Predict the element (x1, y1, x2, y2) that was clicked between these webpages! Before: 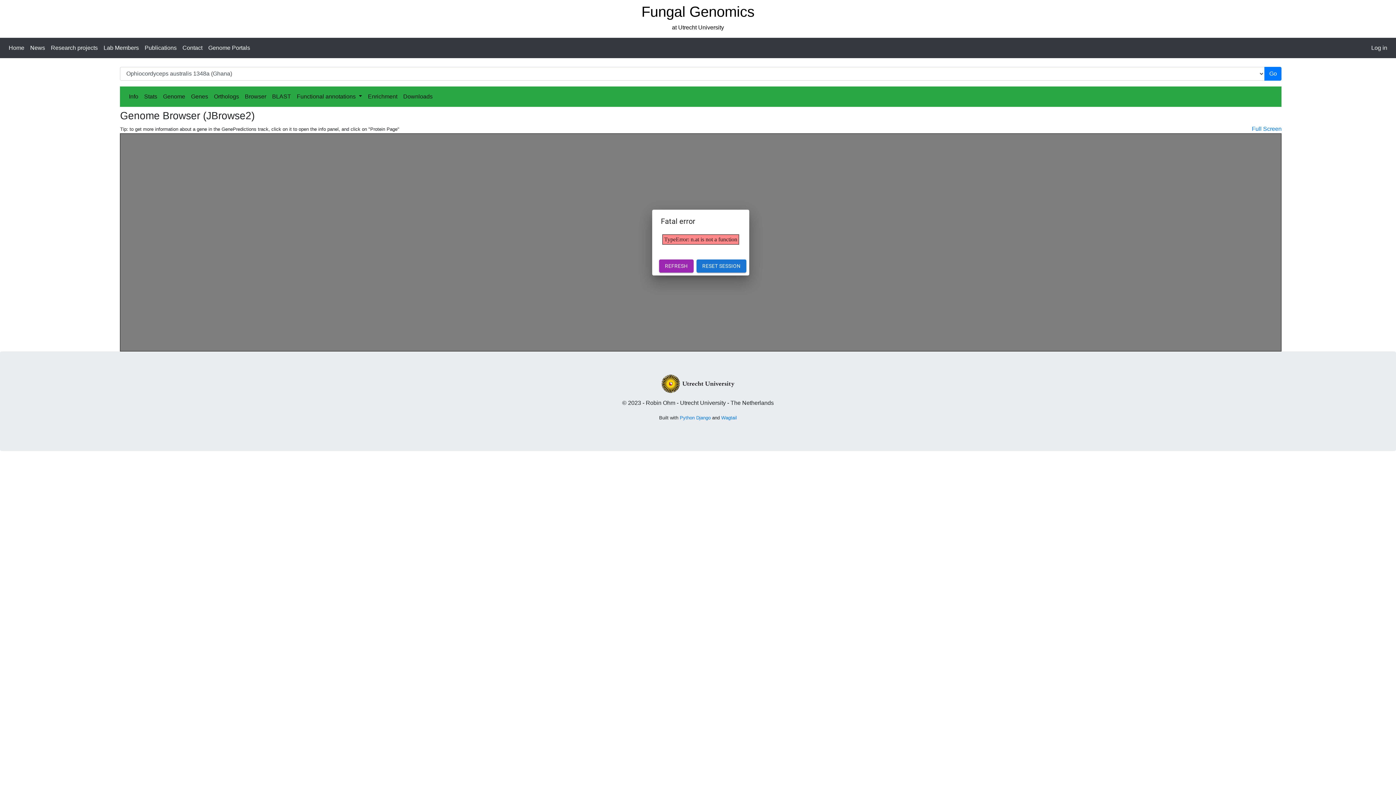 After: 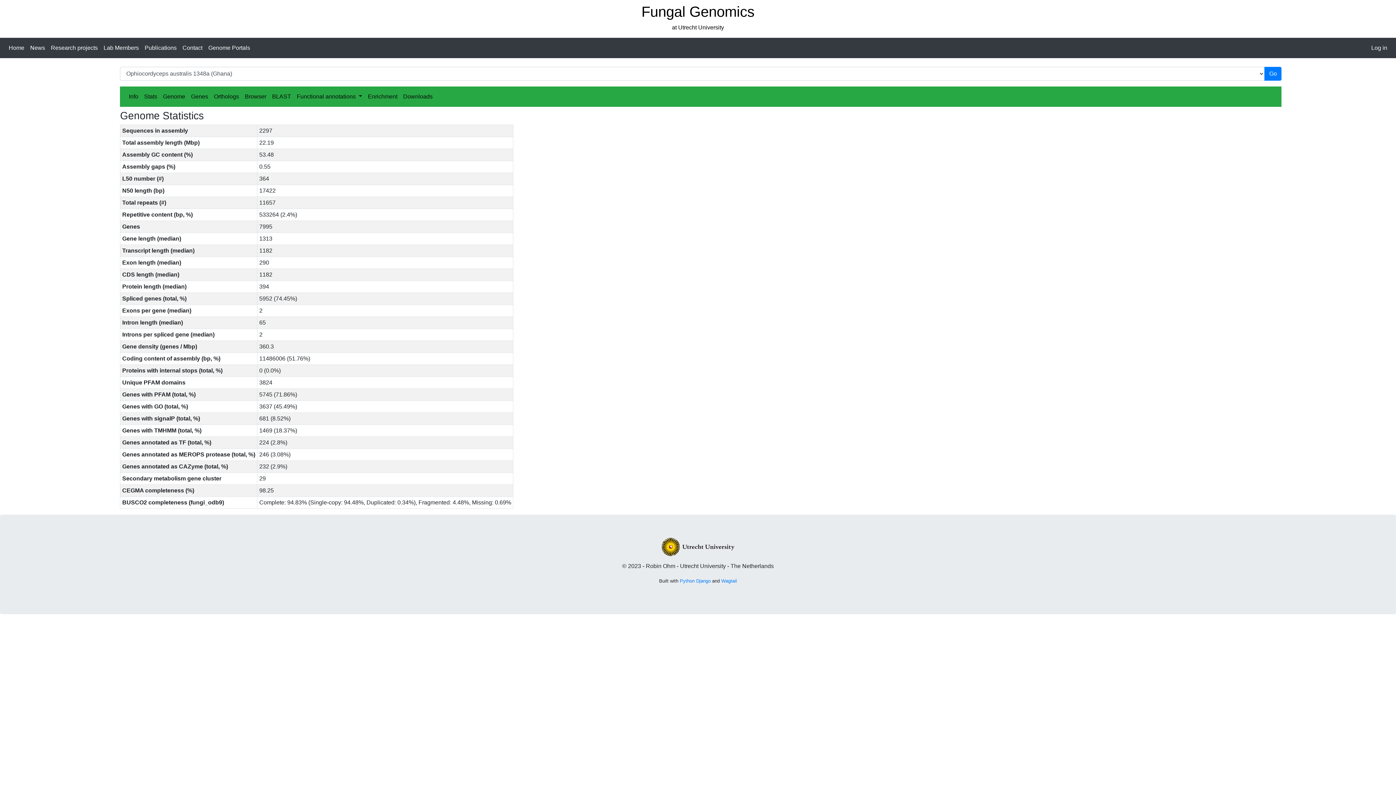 Action: bbox: (141, 89, 160, 104) label: Stats